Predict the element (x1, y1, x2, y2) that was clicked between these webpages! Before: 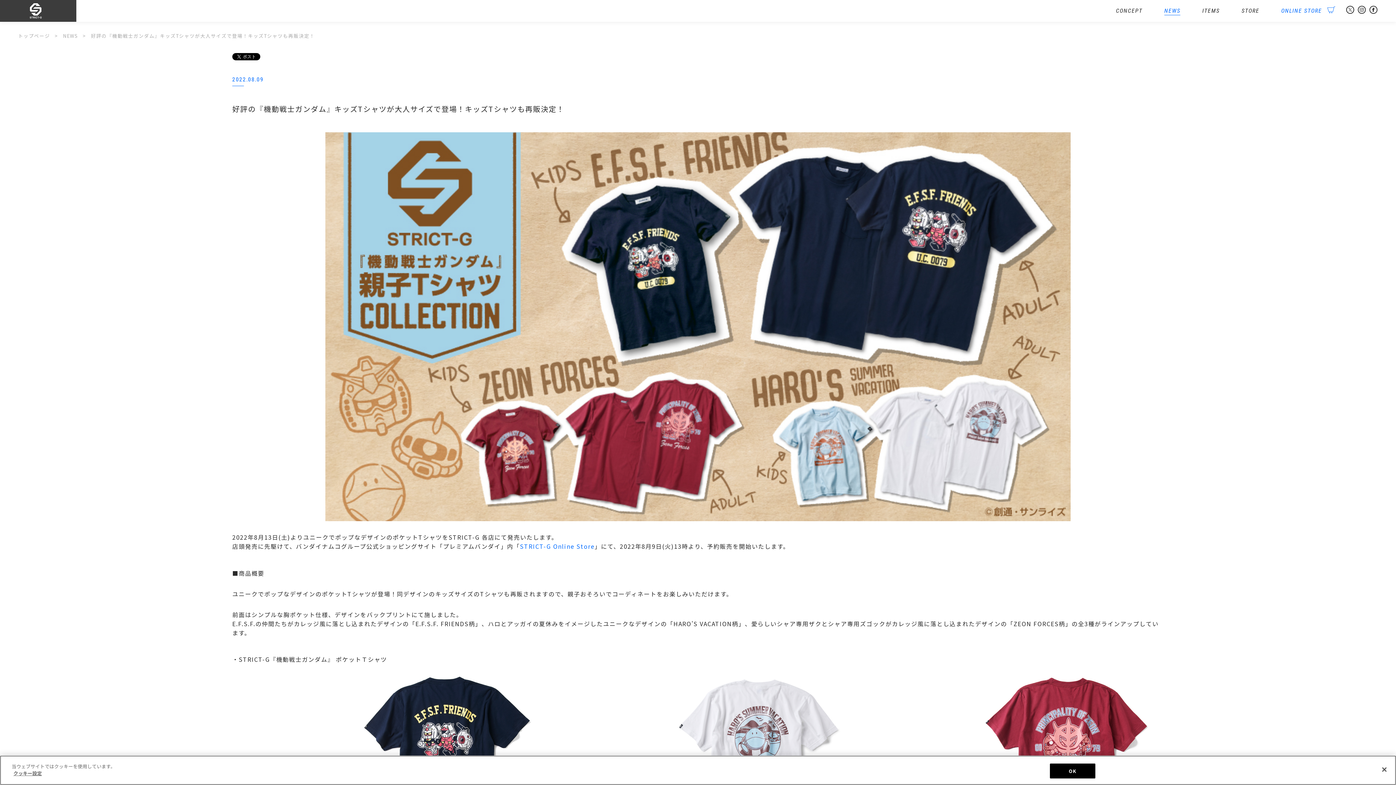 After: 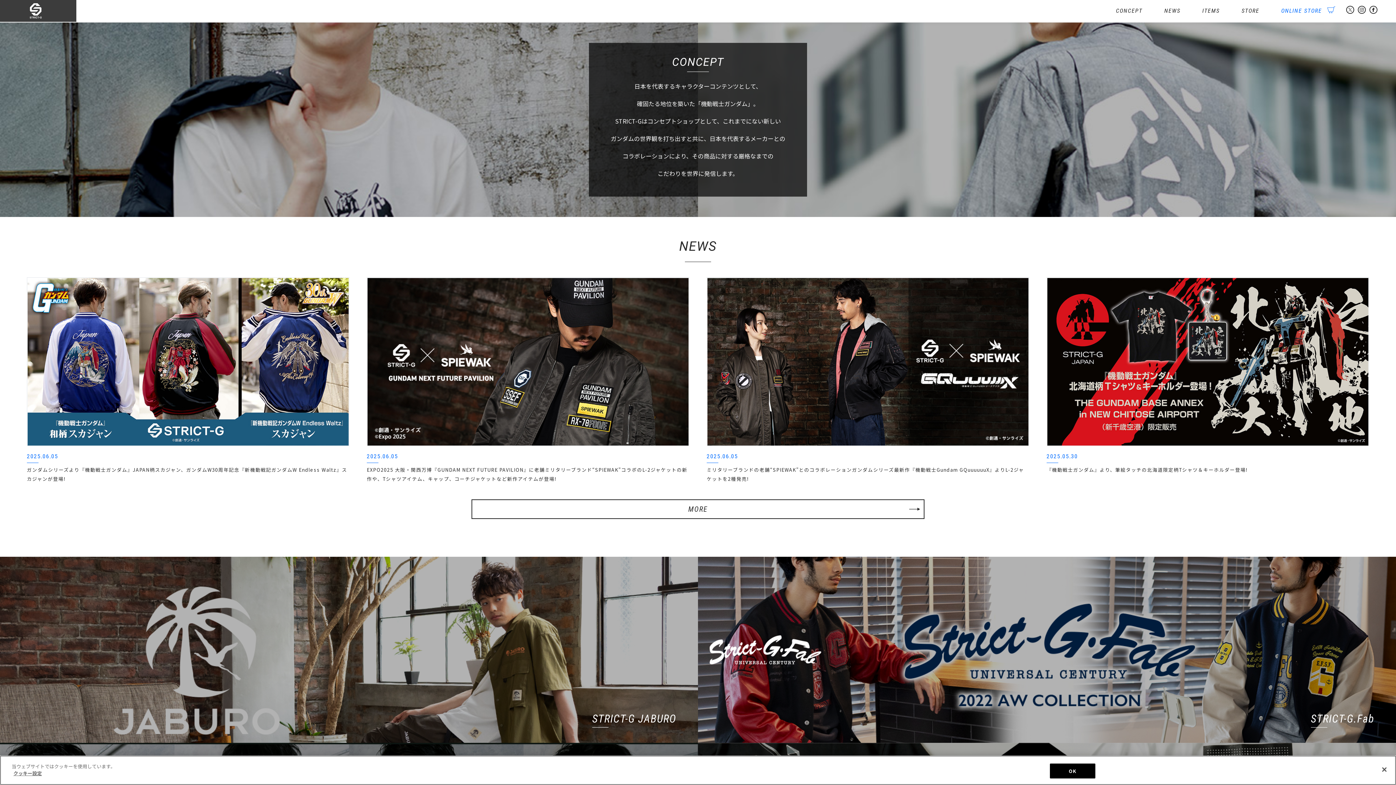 Action: bbox: (1116, 6, 1142, 15) label: CONCEPT